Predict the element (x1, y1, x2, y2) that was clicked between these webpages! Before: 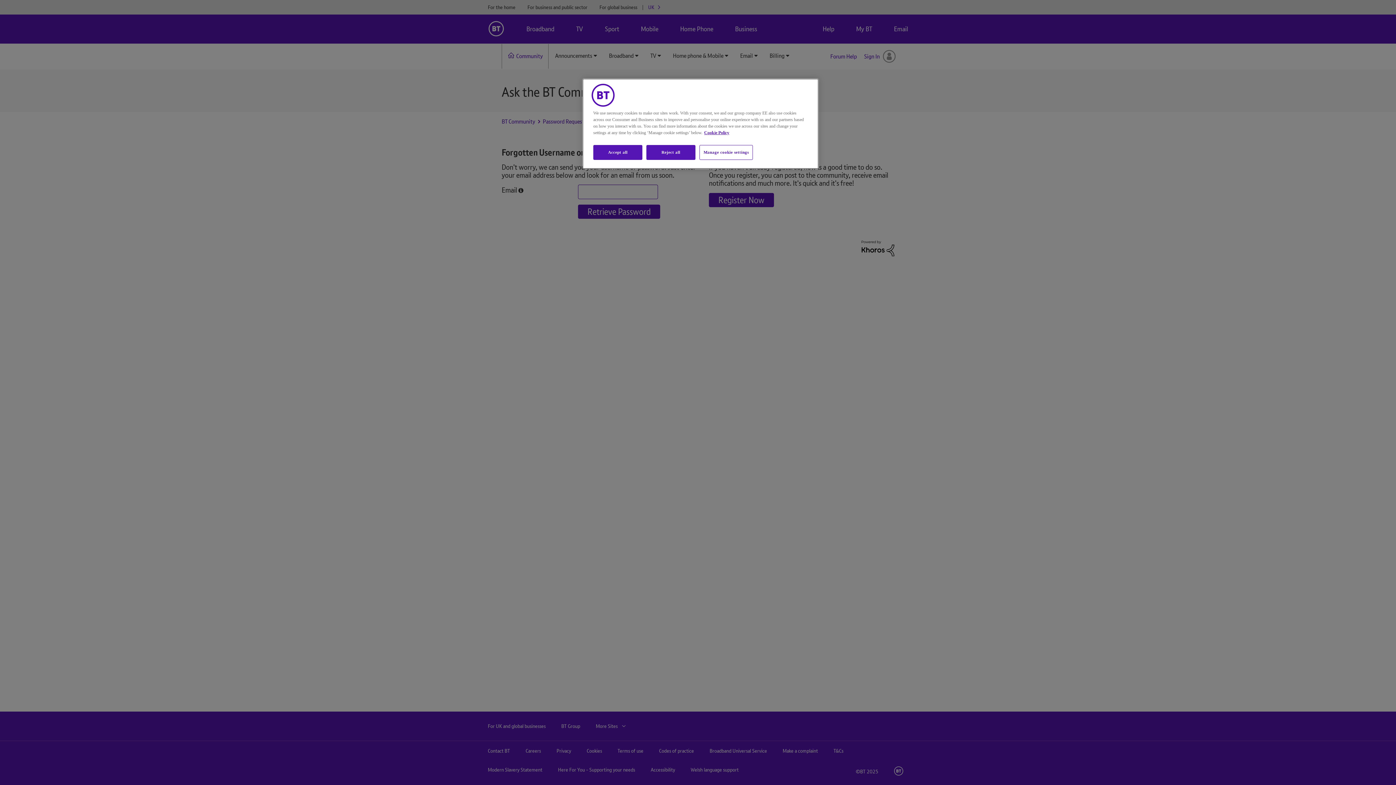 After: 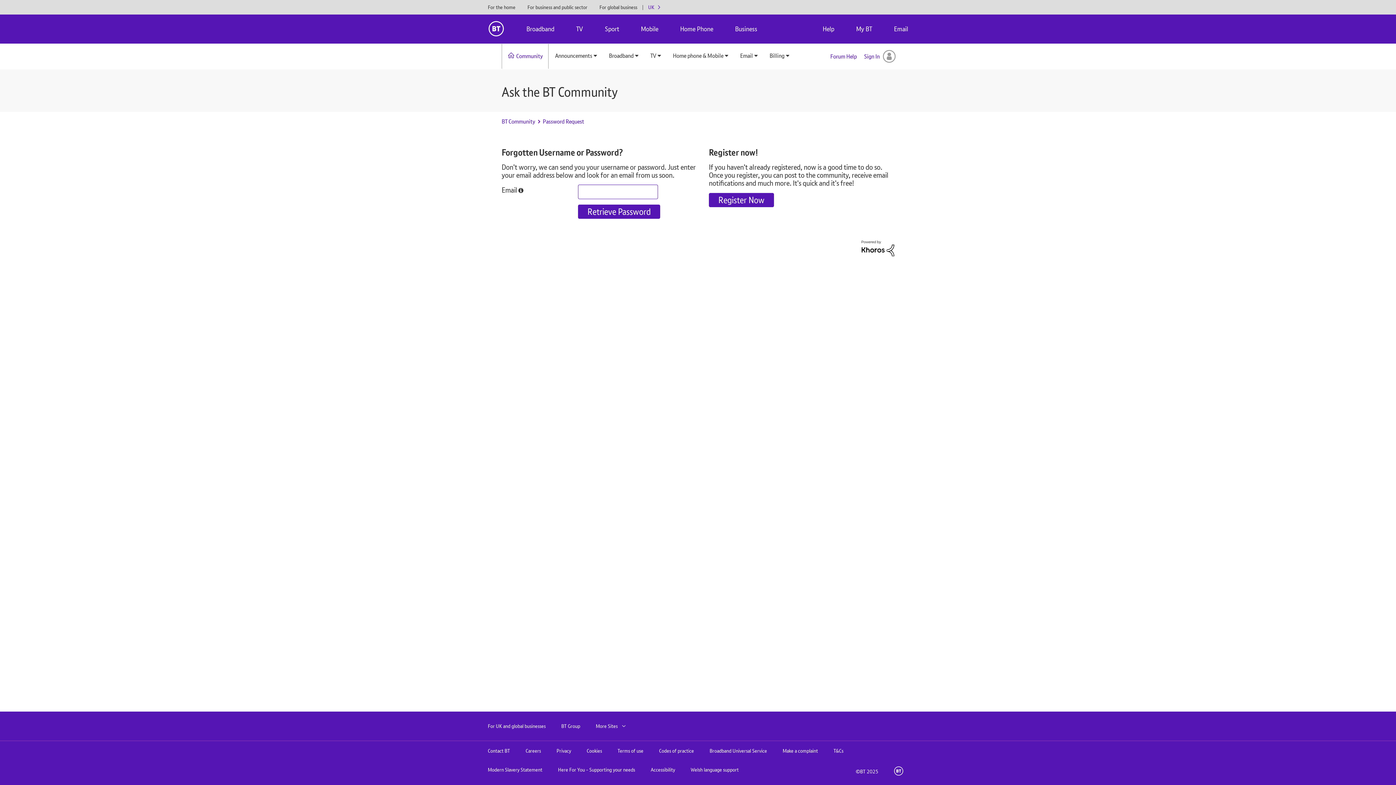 Action: label: Reject all bbox: (646, 145, 695, 160)